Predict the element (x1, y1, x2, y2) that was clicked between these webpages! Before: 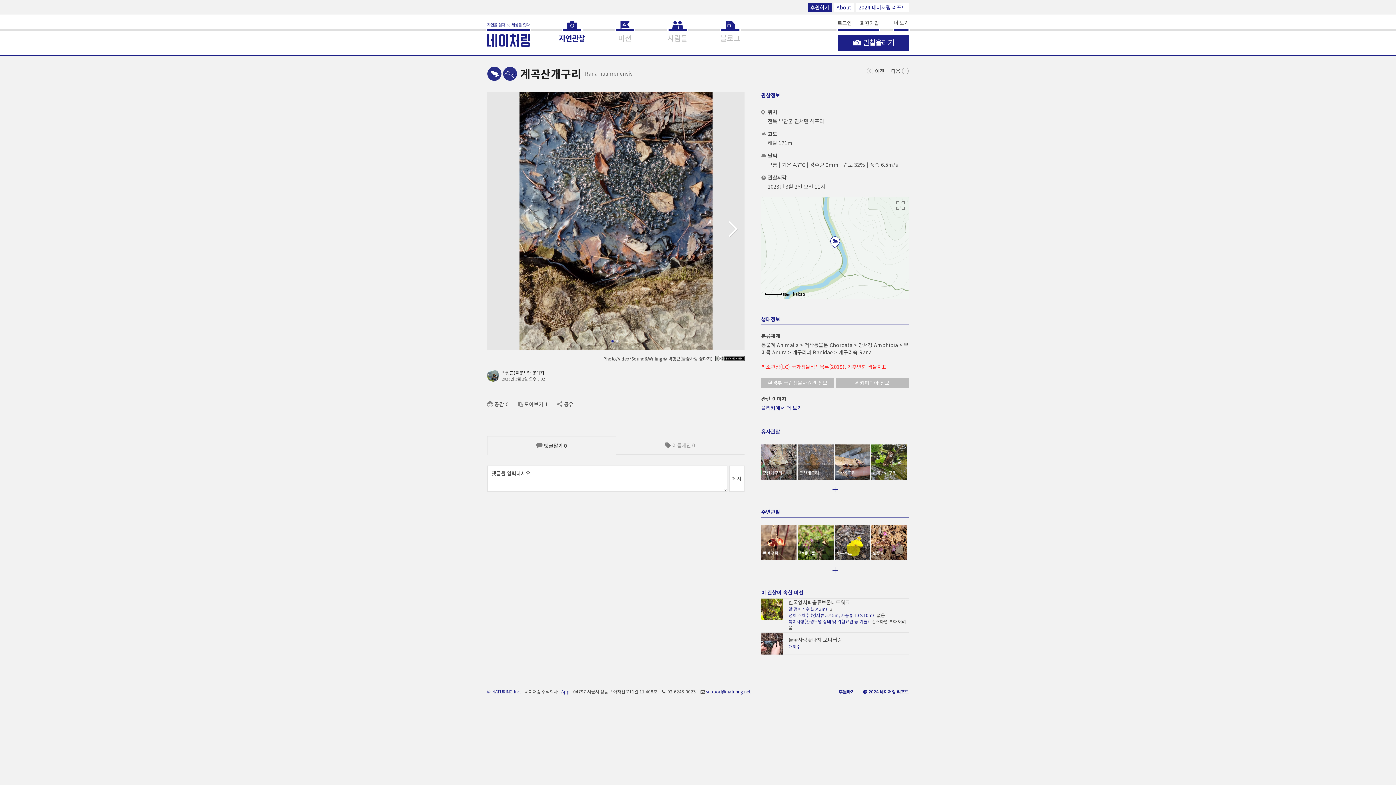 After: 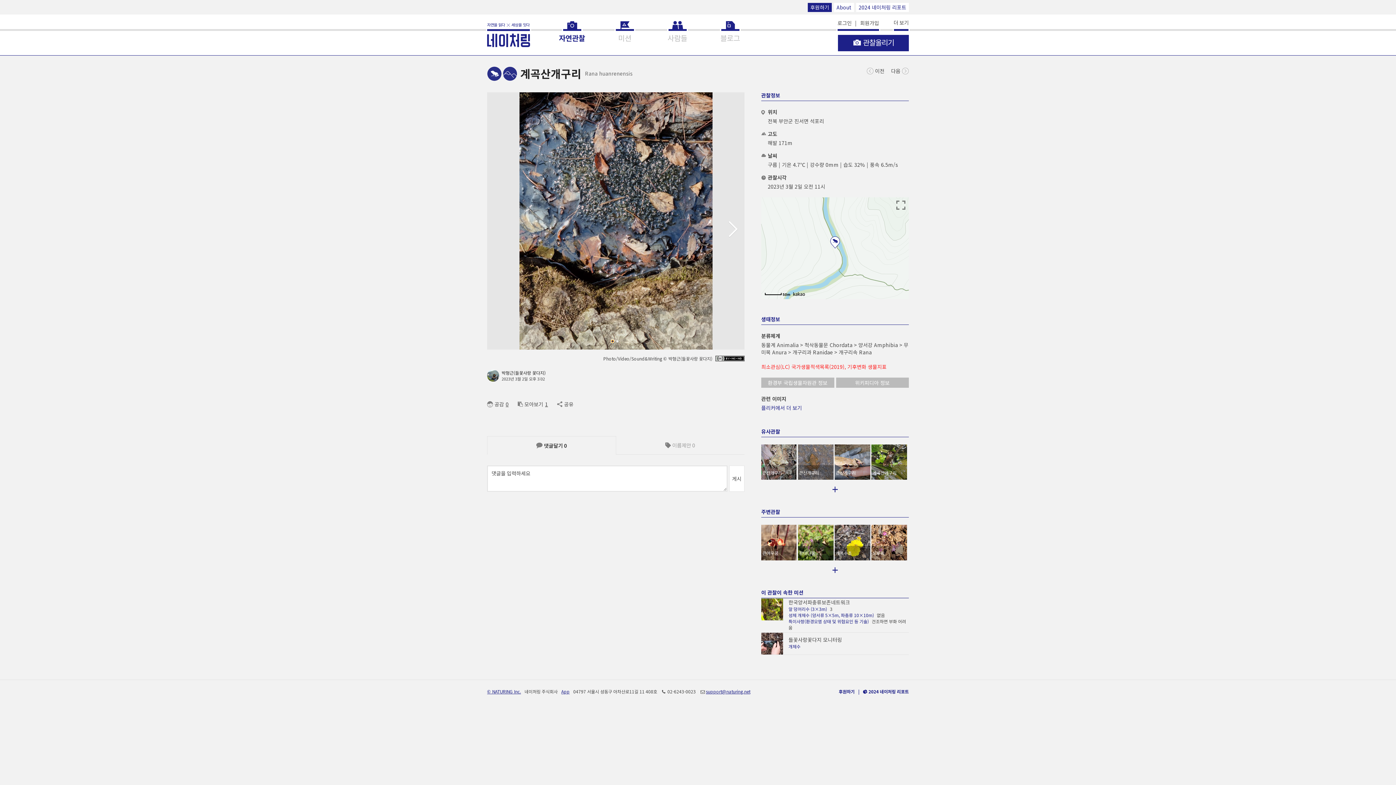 Action: label: Go to slide 1 bbox: (611, 339, 614, 342)